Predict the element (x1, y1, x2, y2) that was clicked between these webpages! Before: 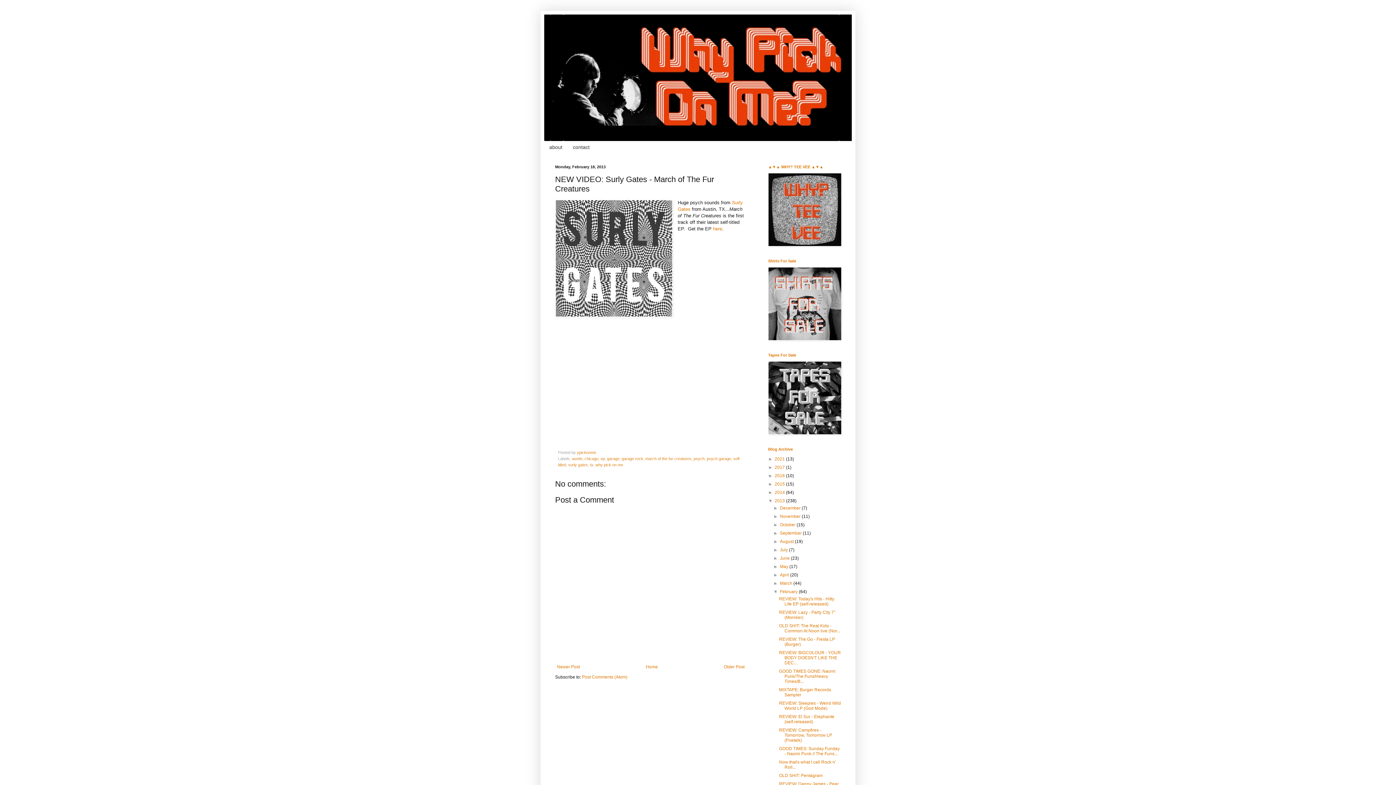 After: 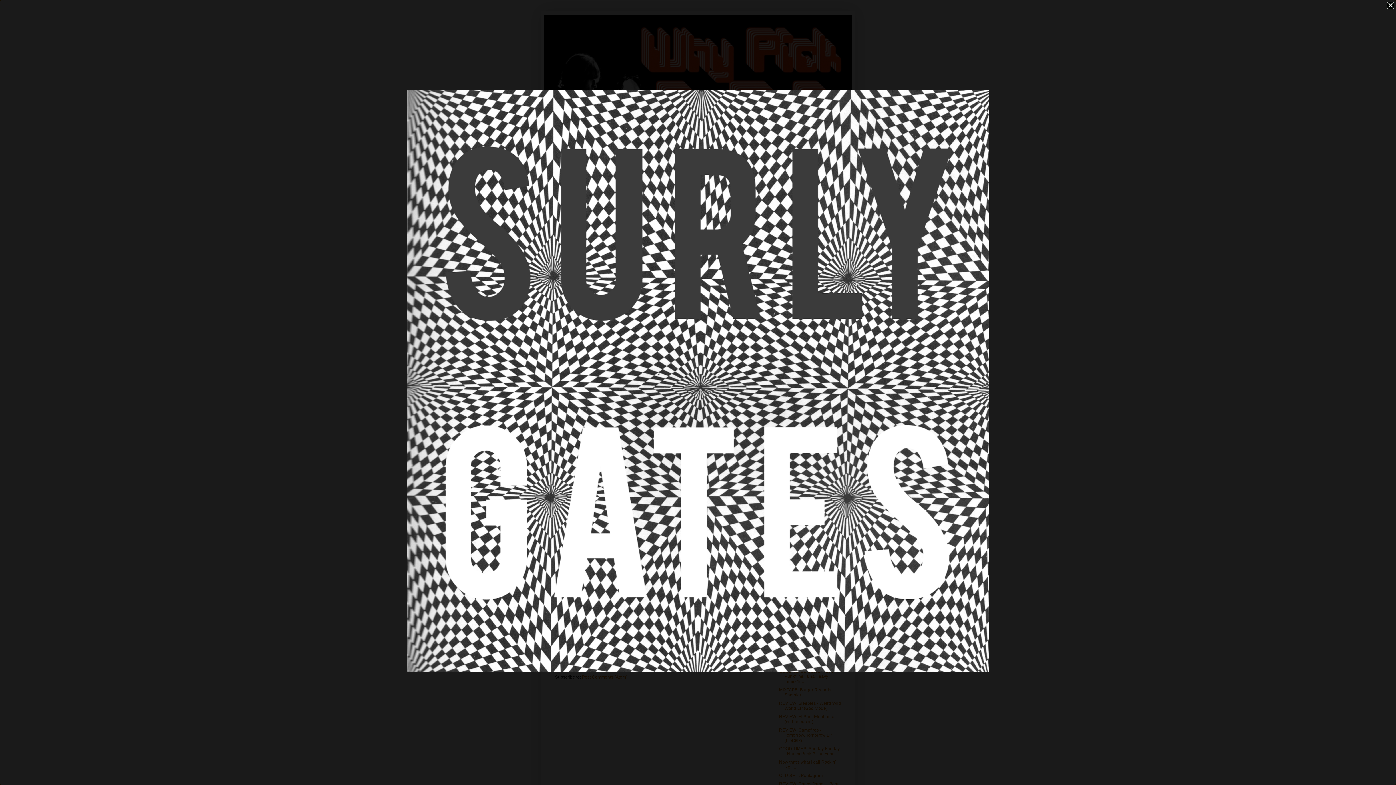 Action: bbox: (555, 199, 673, 319)